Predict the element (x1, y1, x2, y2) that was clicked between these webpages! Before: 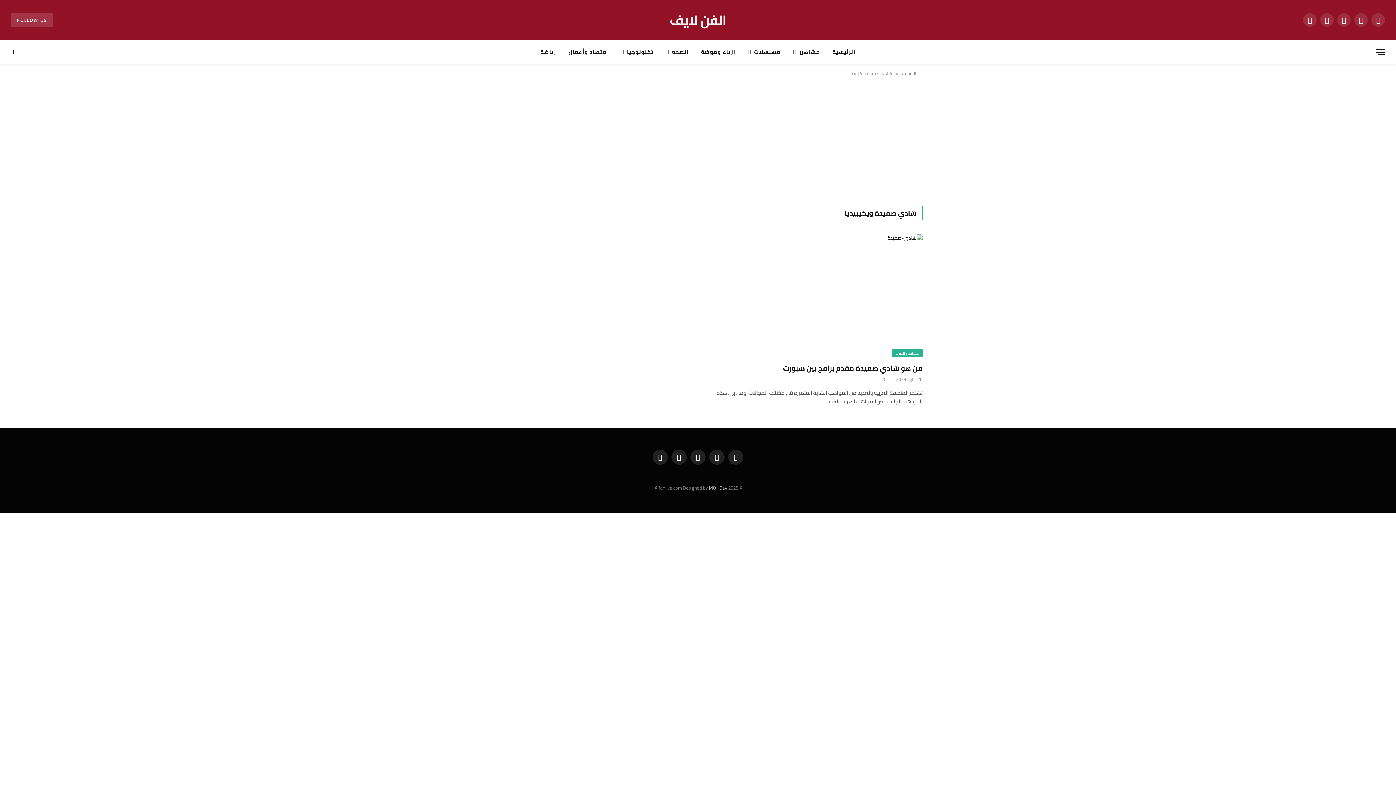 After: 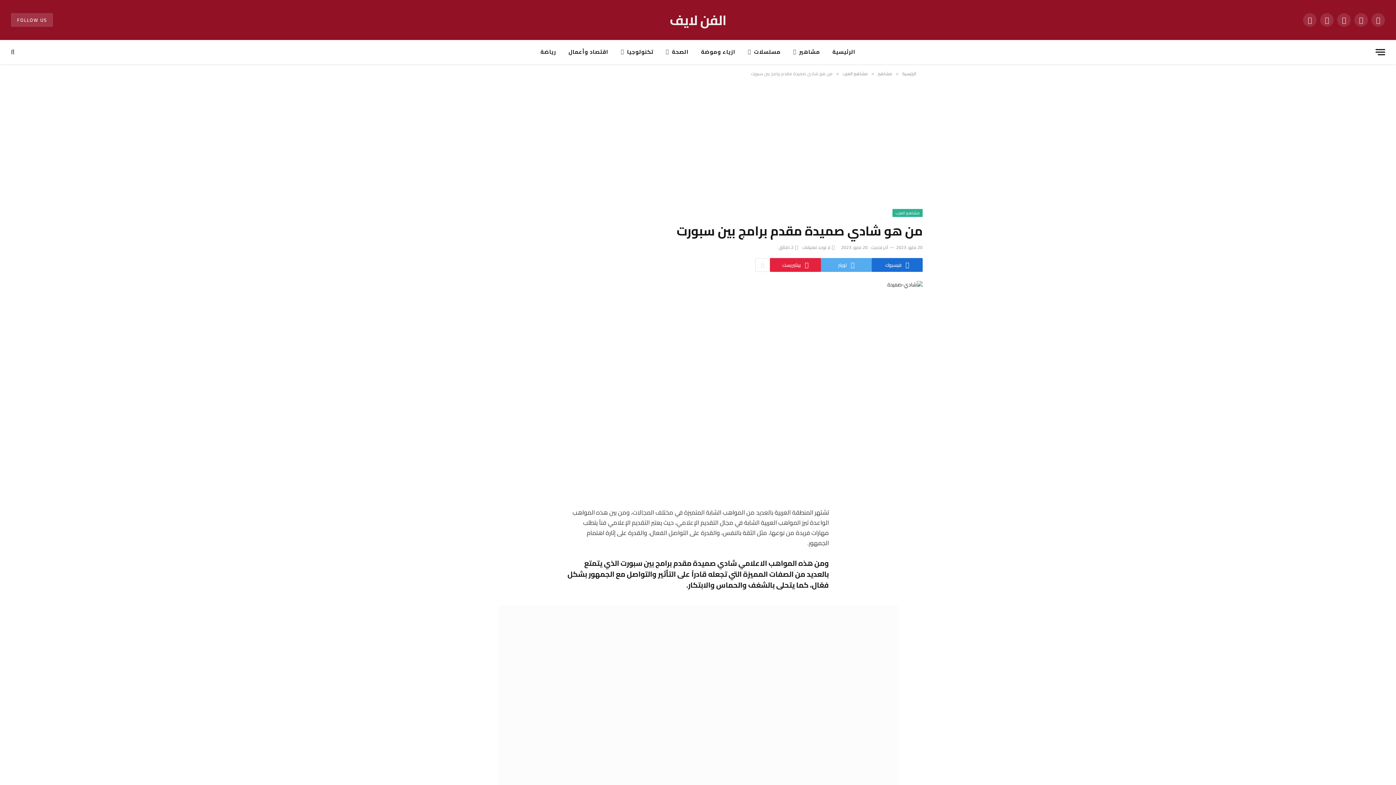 Action: label: من هو شادي صميدة مقدم برامج بين سبورت bbox: (704, 363, 922, 372)